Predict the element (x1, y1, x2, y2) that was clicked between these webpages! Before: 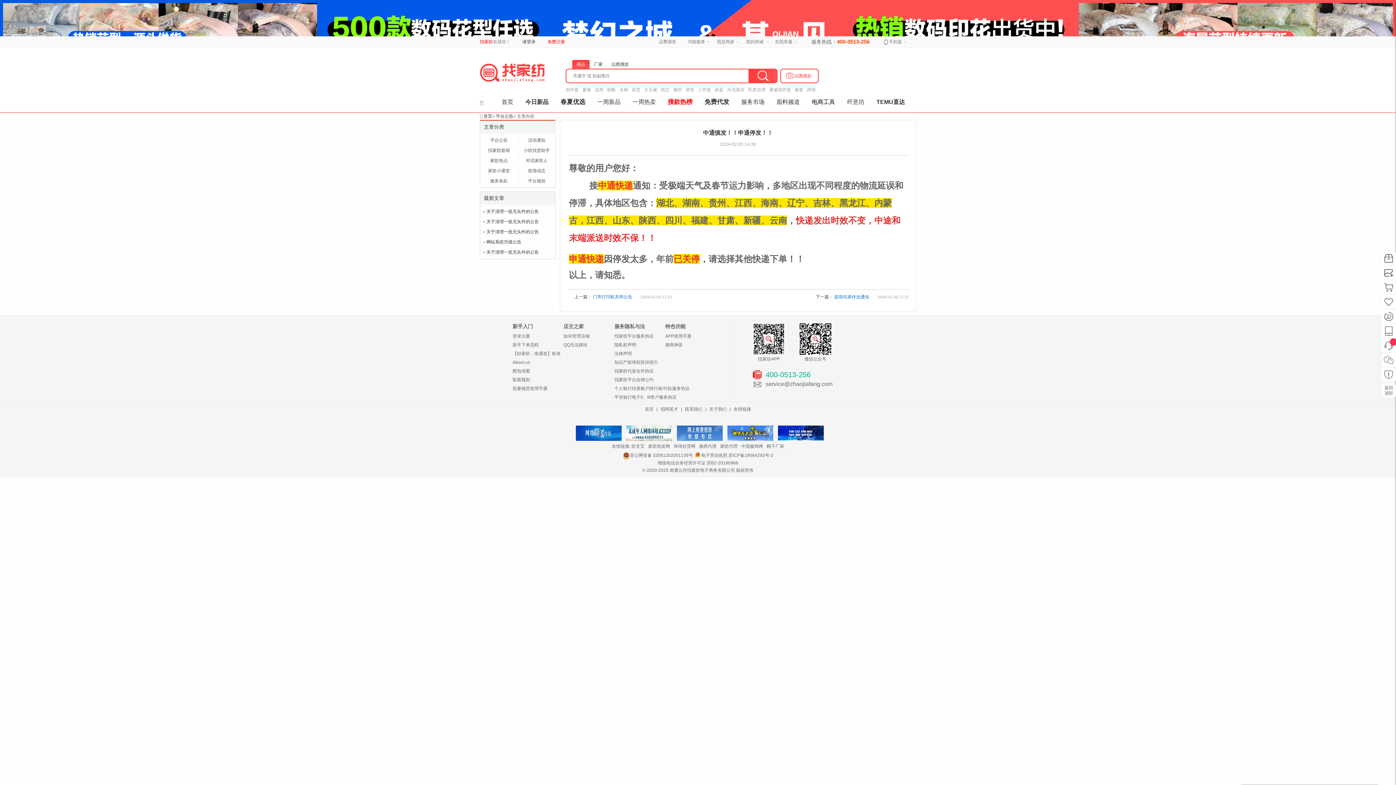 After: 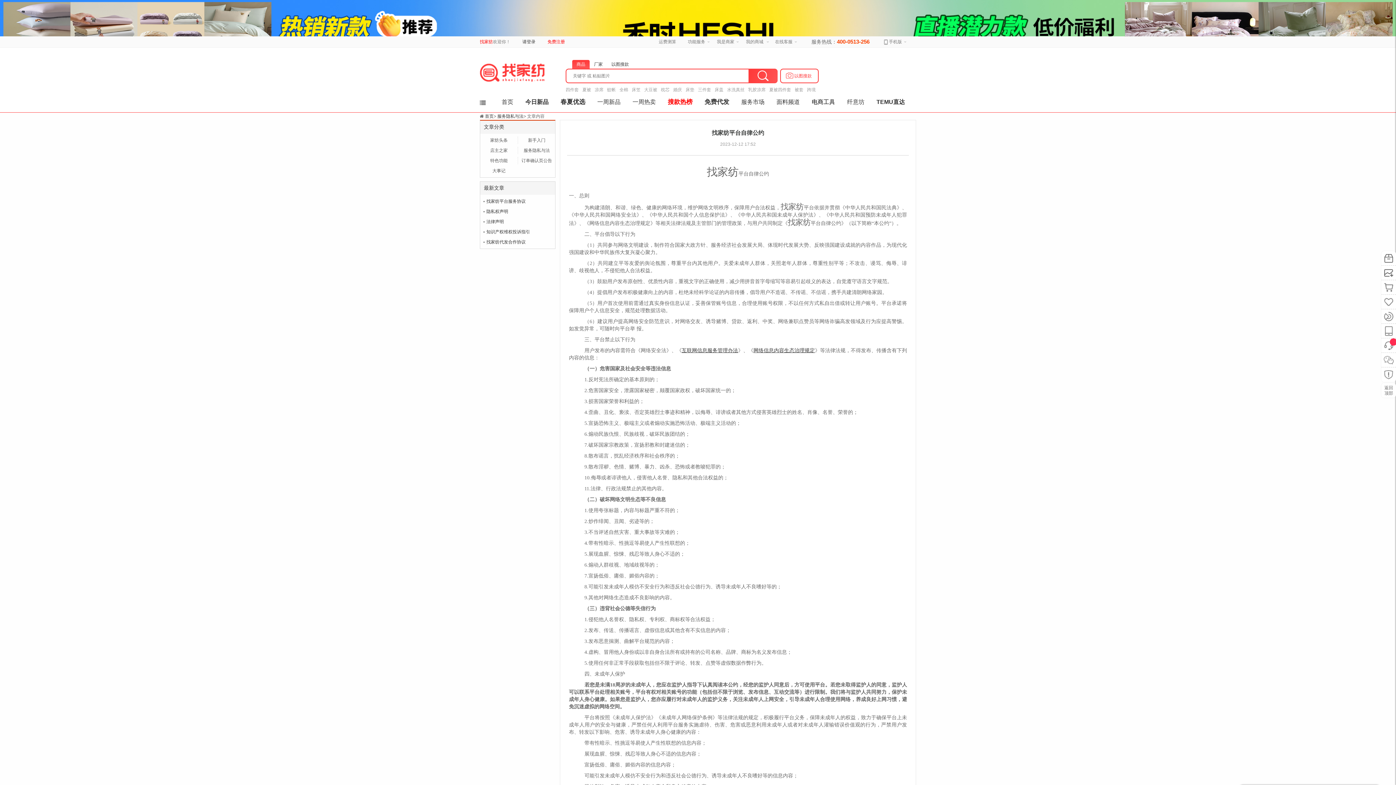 Action: label:  找家纺平台自律公约  bbox: (614, 377, 653, 382)